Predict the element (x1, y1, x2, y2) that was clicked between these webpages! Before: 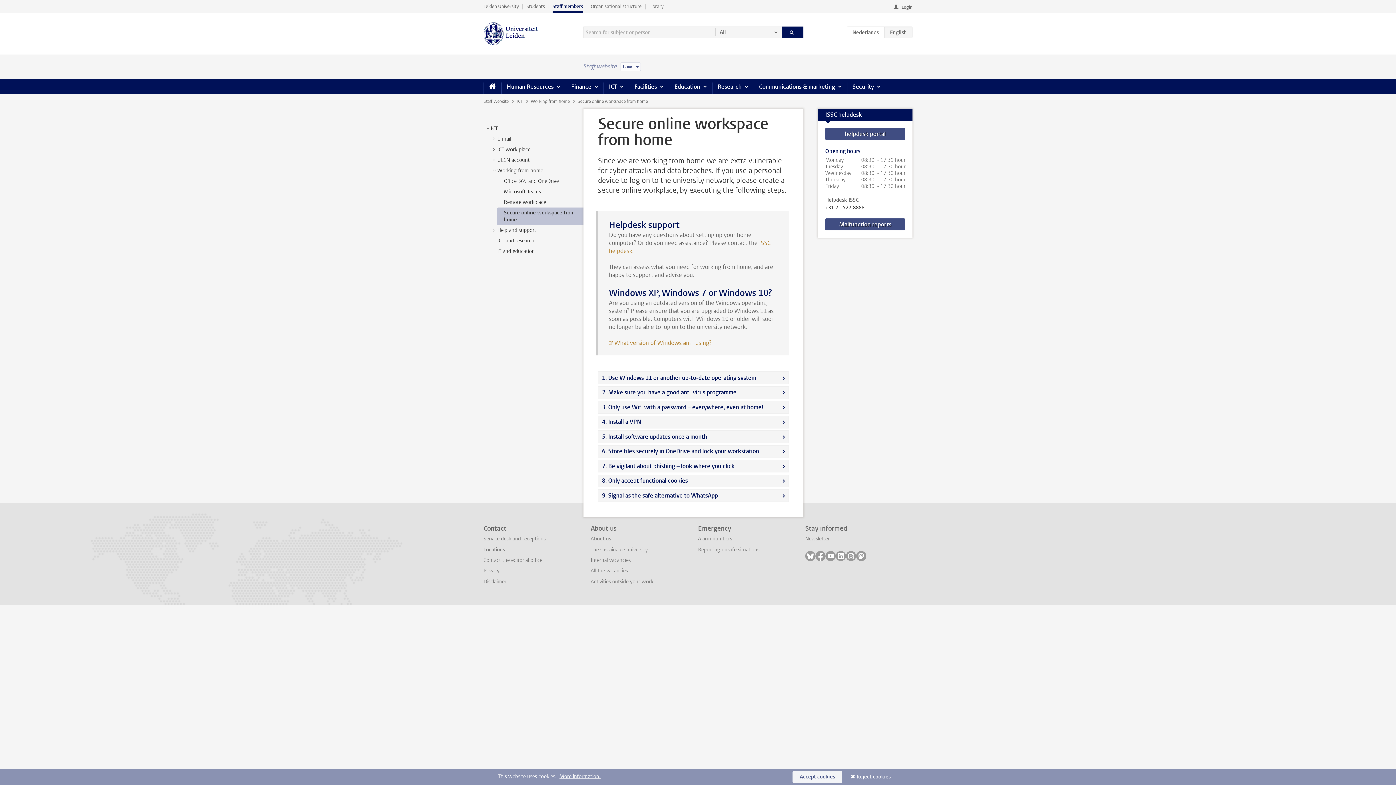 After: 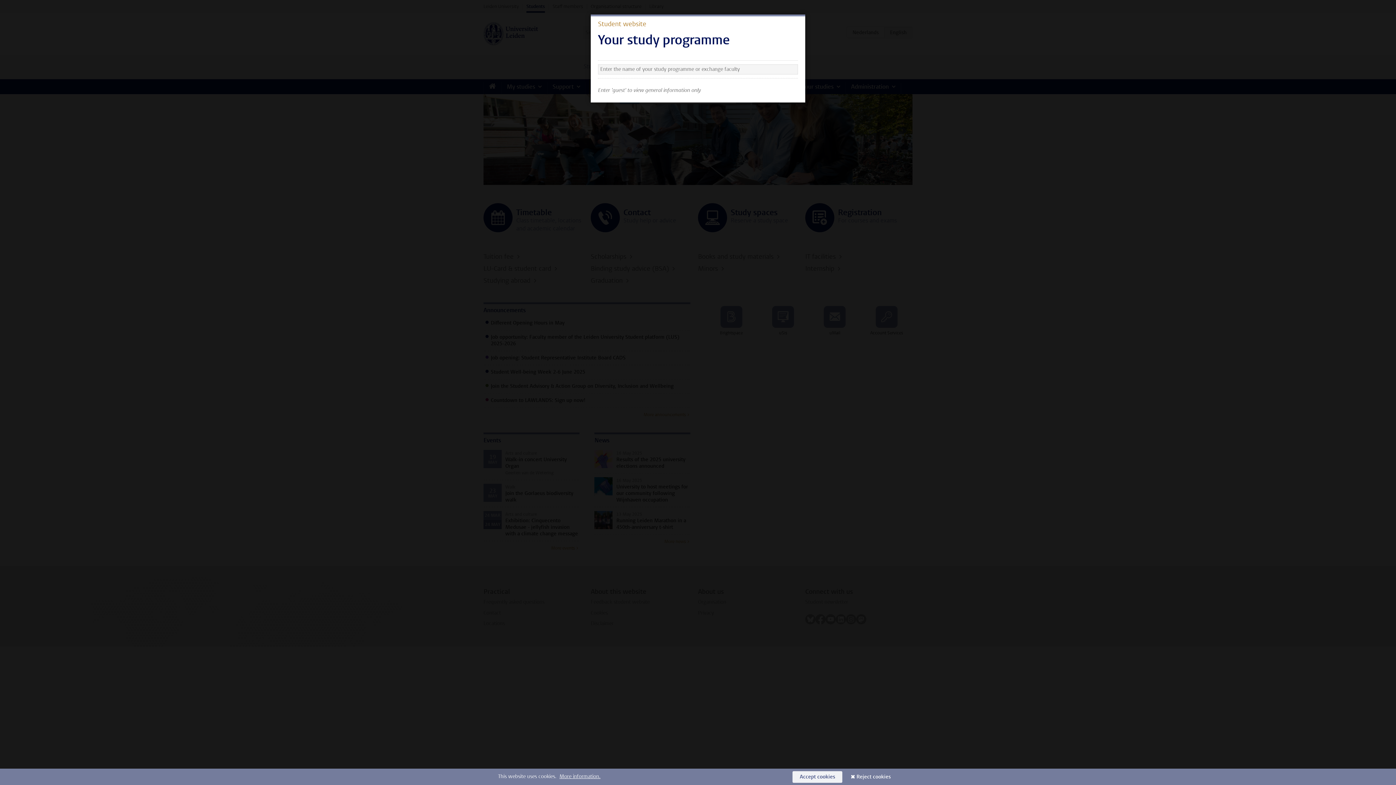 Action: bbox: (522, 0, 548, 12) label: Students